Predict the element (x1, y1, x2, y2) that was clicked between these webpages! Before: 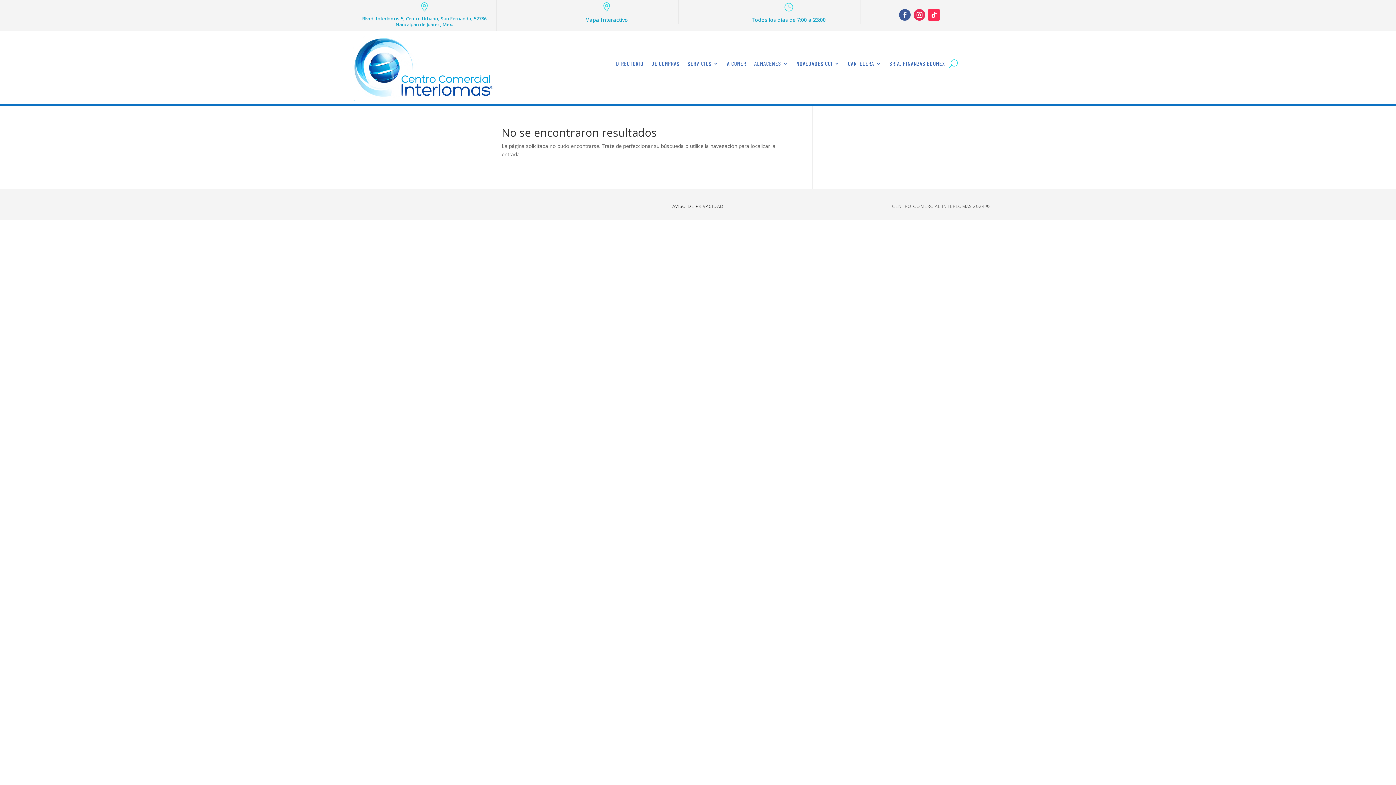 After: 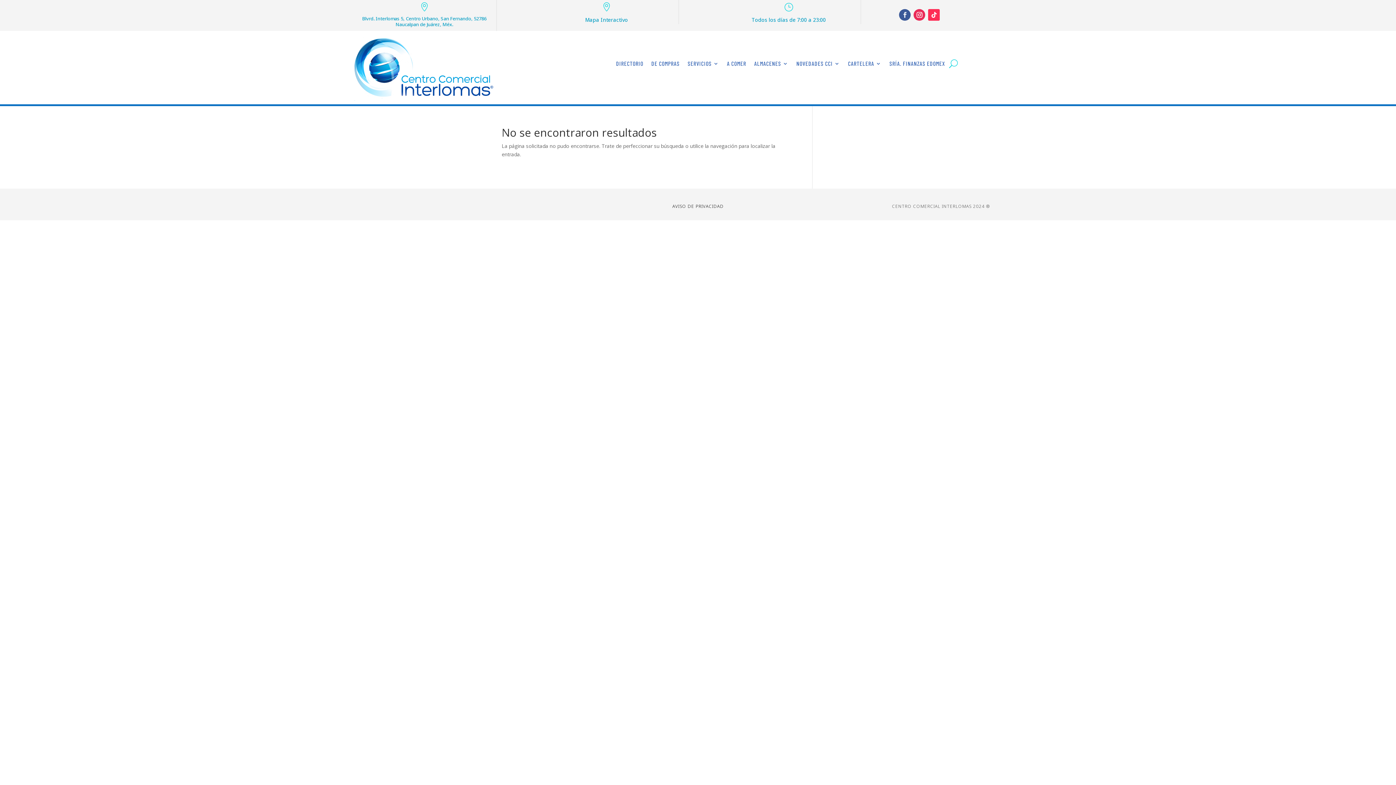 Action: bbox: (899, 9, 911, 20)